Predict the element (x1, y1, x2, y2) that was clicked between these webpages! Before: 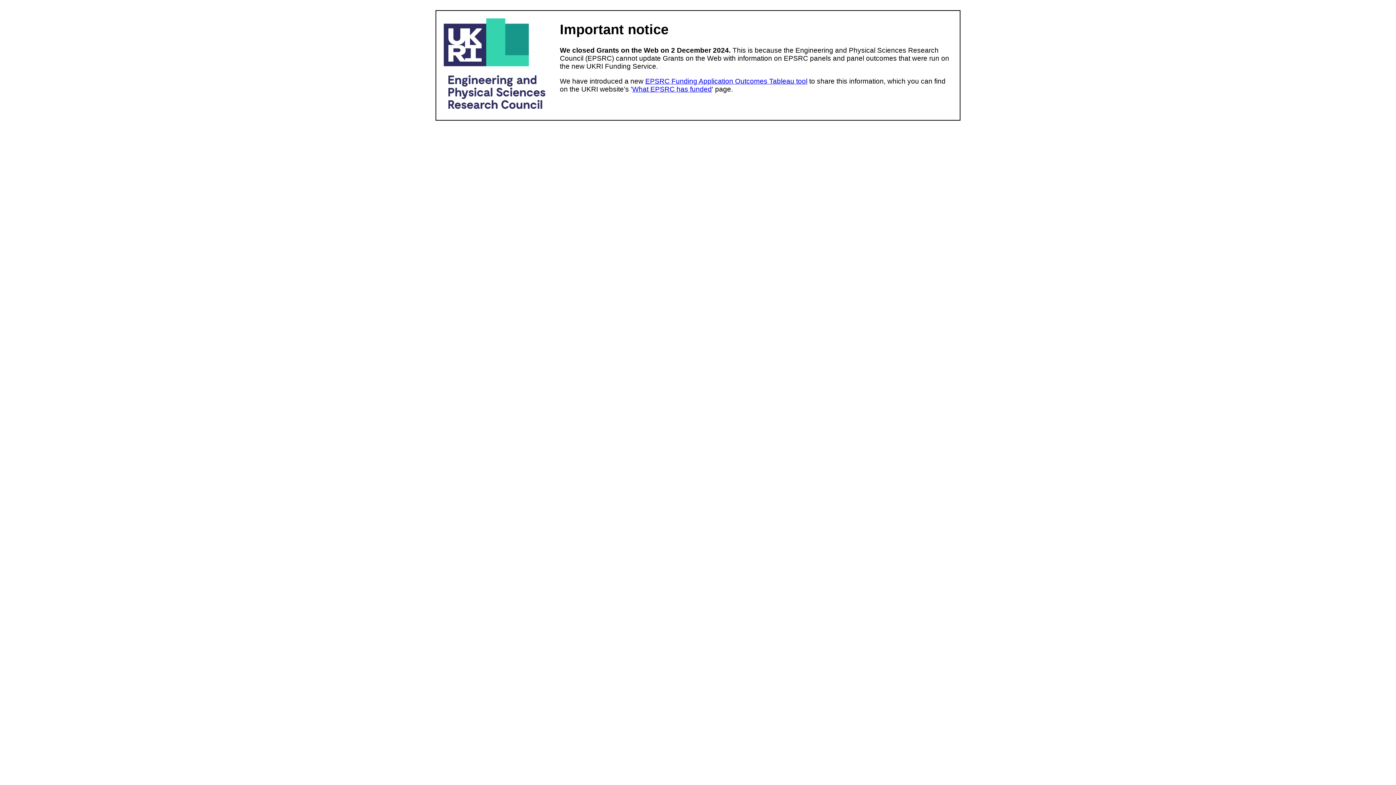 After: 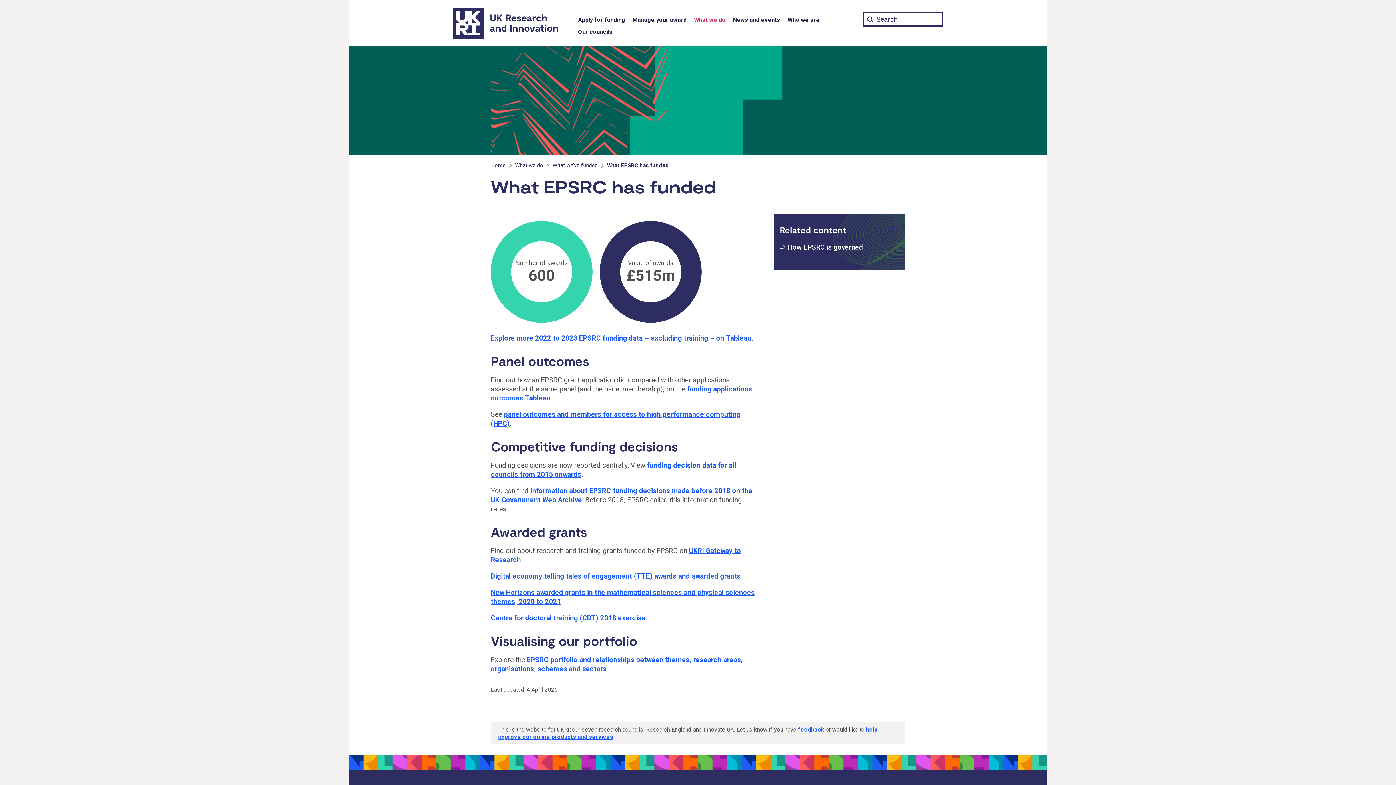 Action: bbox: (632, 85, 712, 93) label: What EPSRC has funded